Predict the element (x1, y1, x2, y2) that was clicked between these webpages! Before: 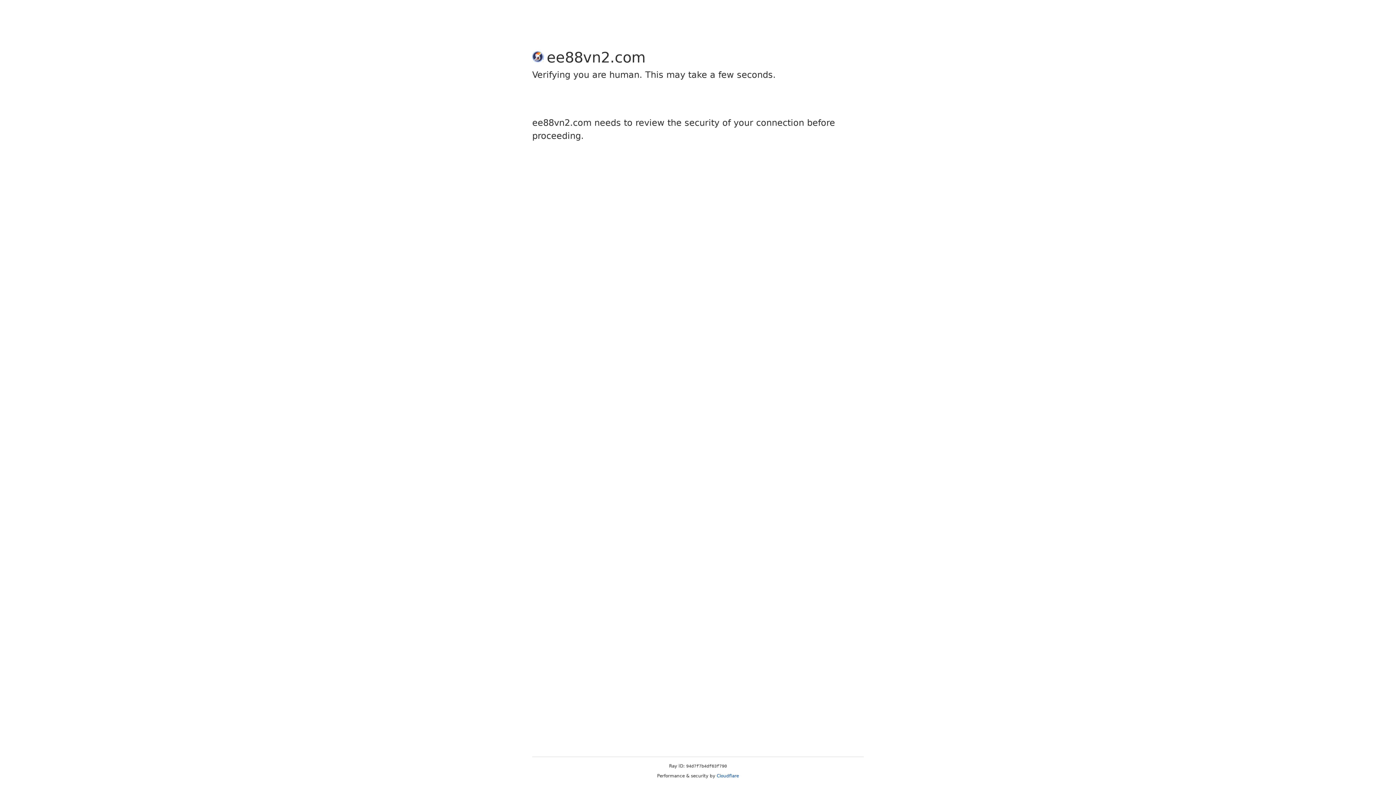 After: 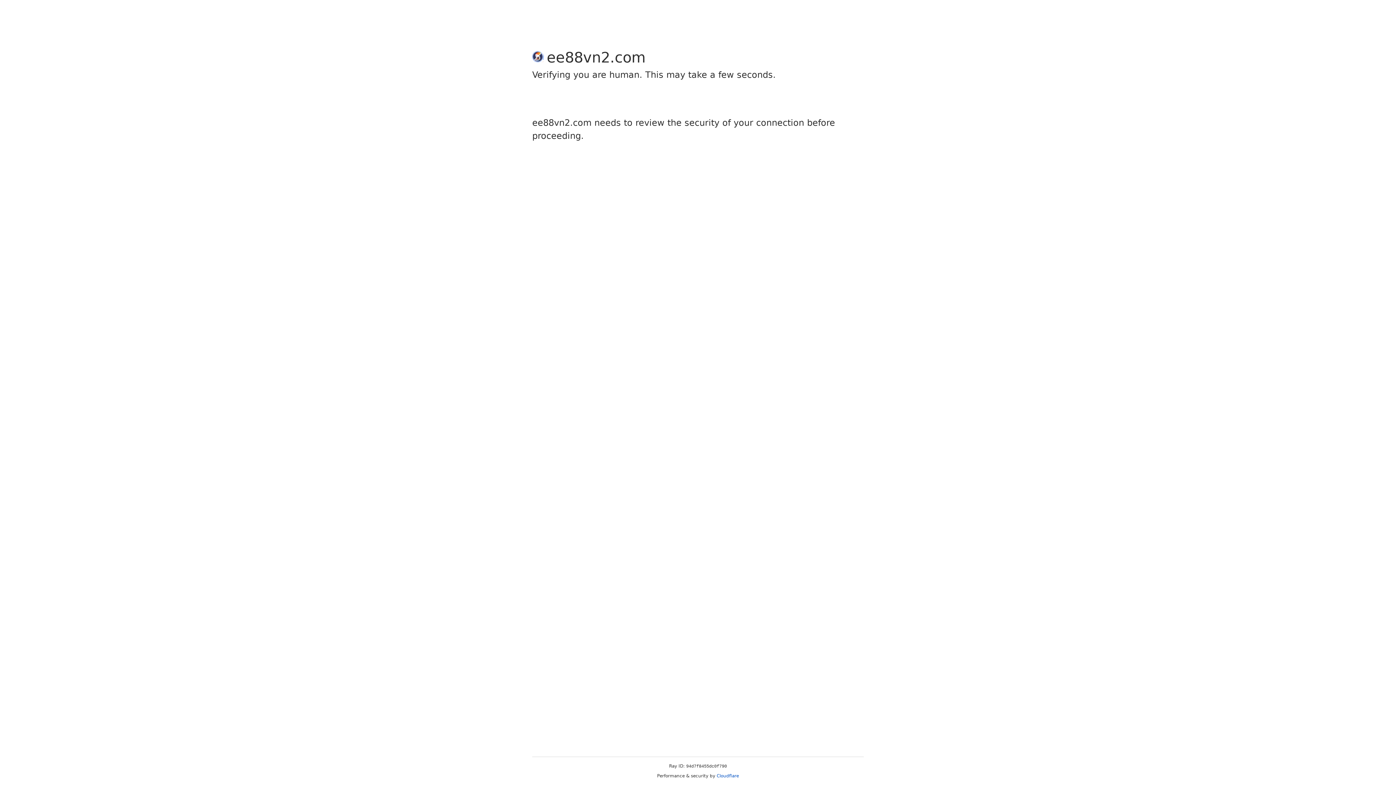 Action: label: Cloudflare bbox: (716, 773, 739, 778)